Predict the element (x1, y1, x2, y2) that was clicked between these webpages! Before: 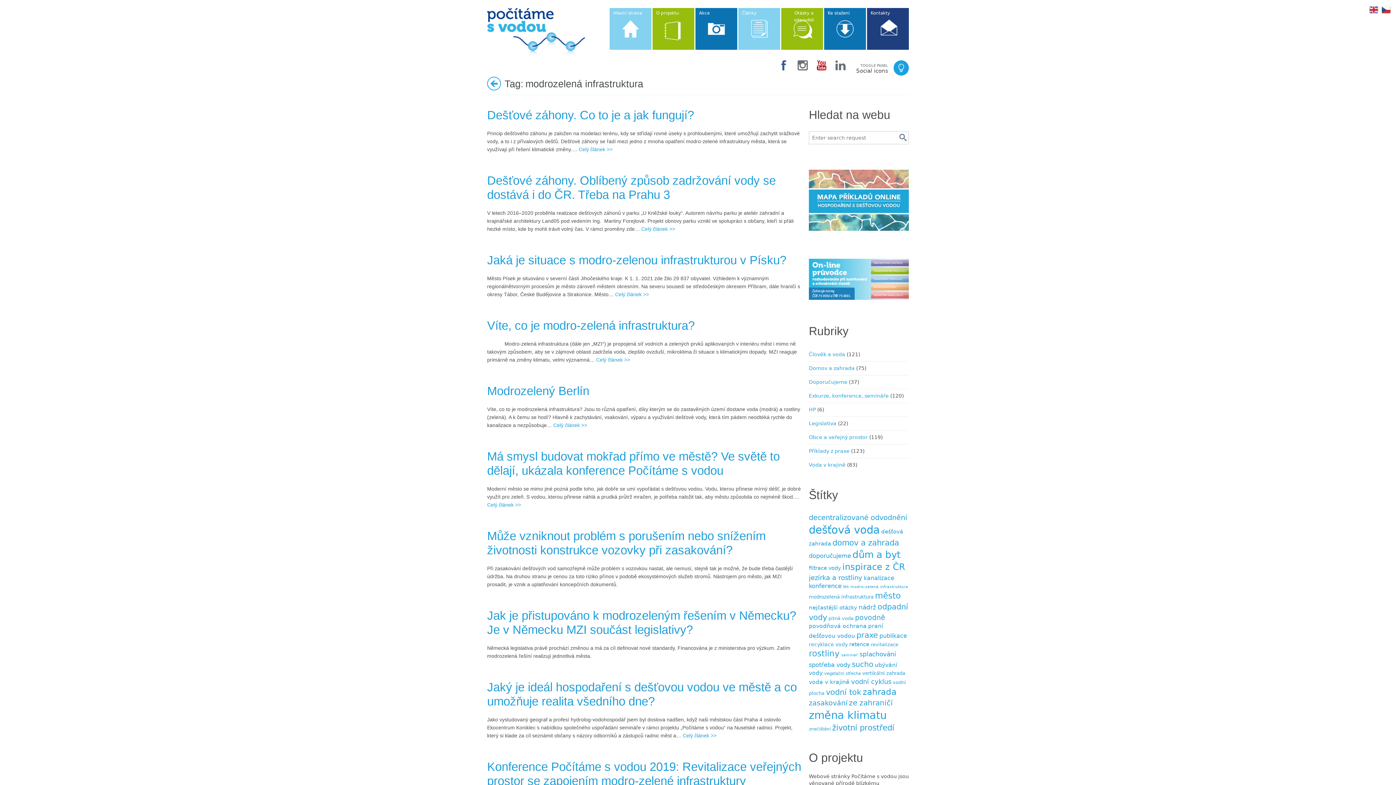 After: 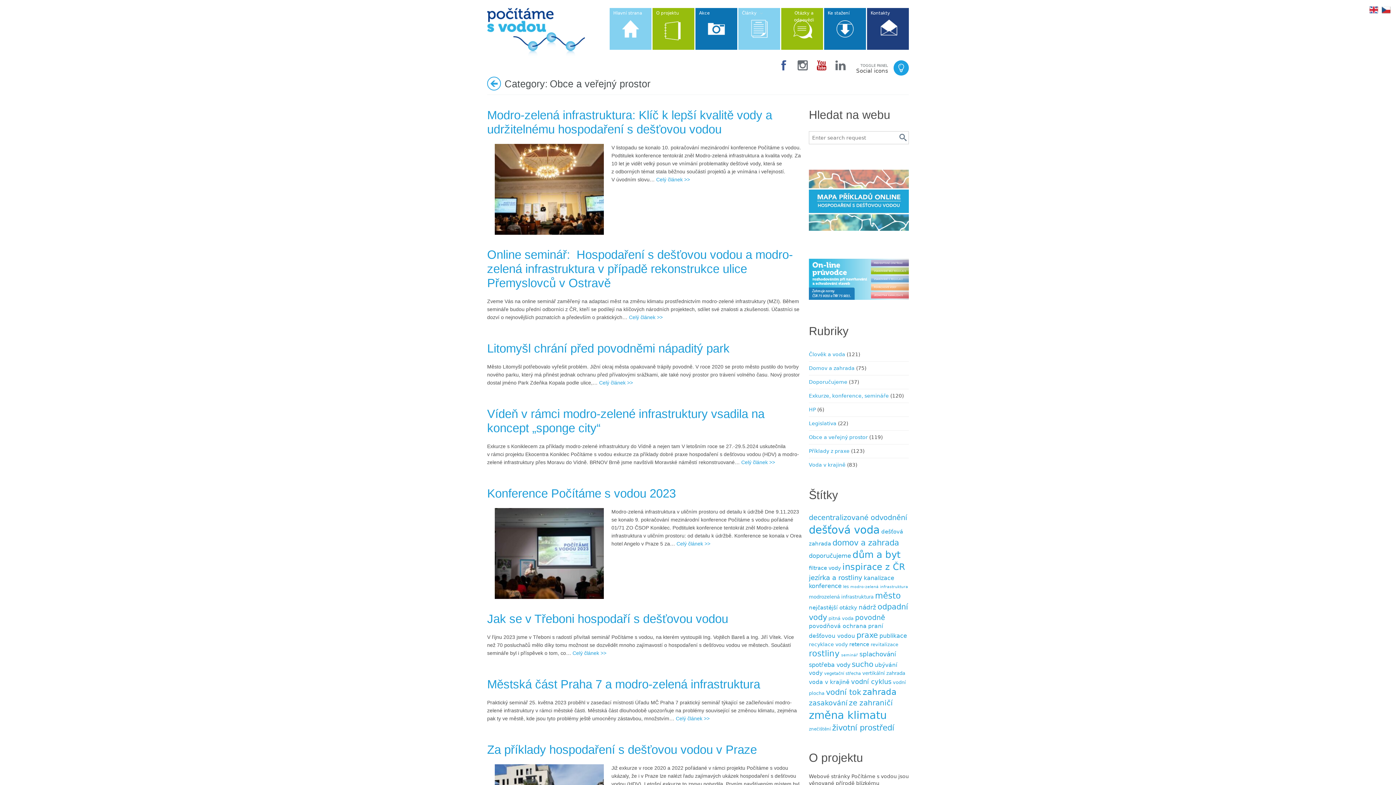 Action: bbox: (809, 434, 868, 440) label: Obce a veřejný prostor